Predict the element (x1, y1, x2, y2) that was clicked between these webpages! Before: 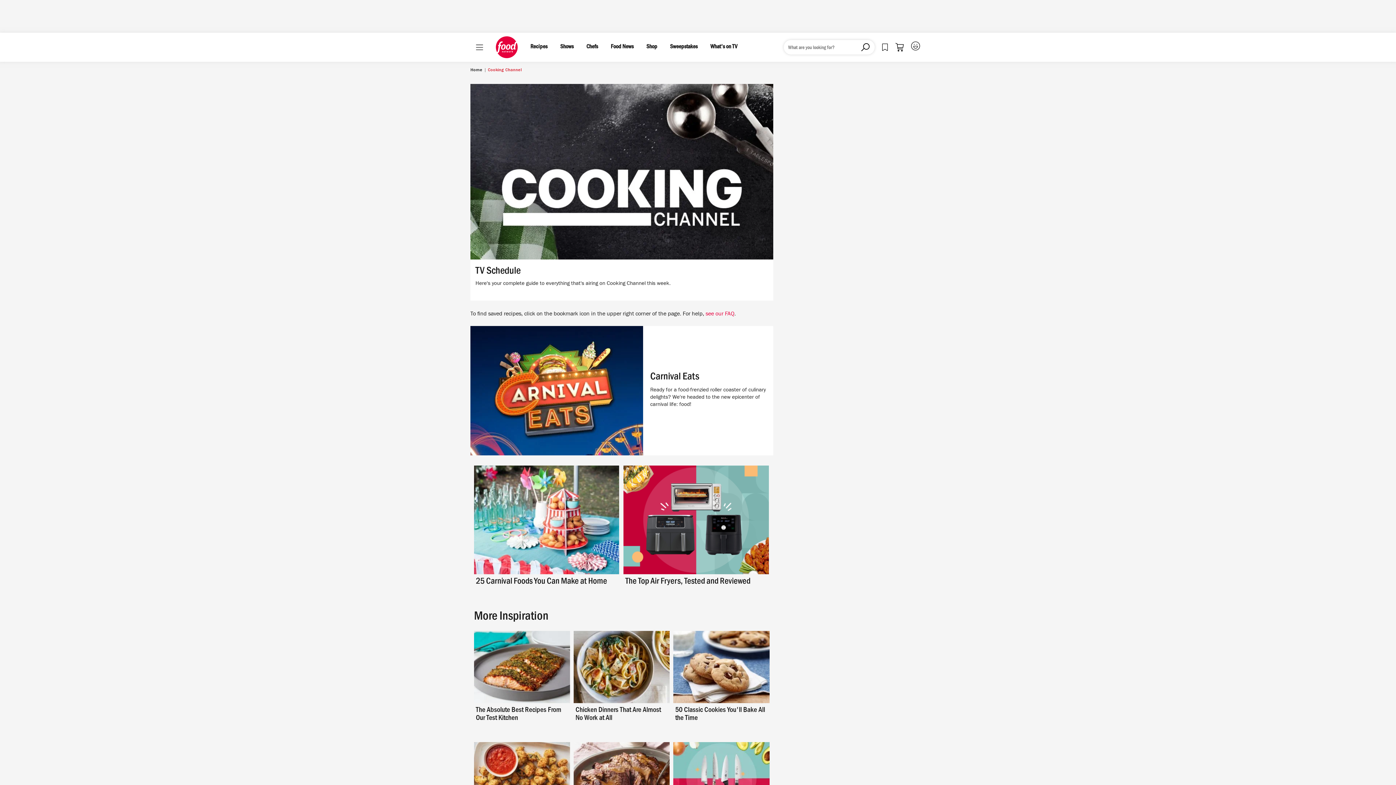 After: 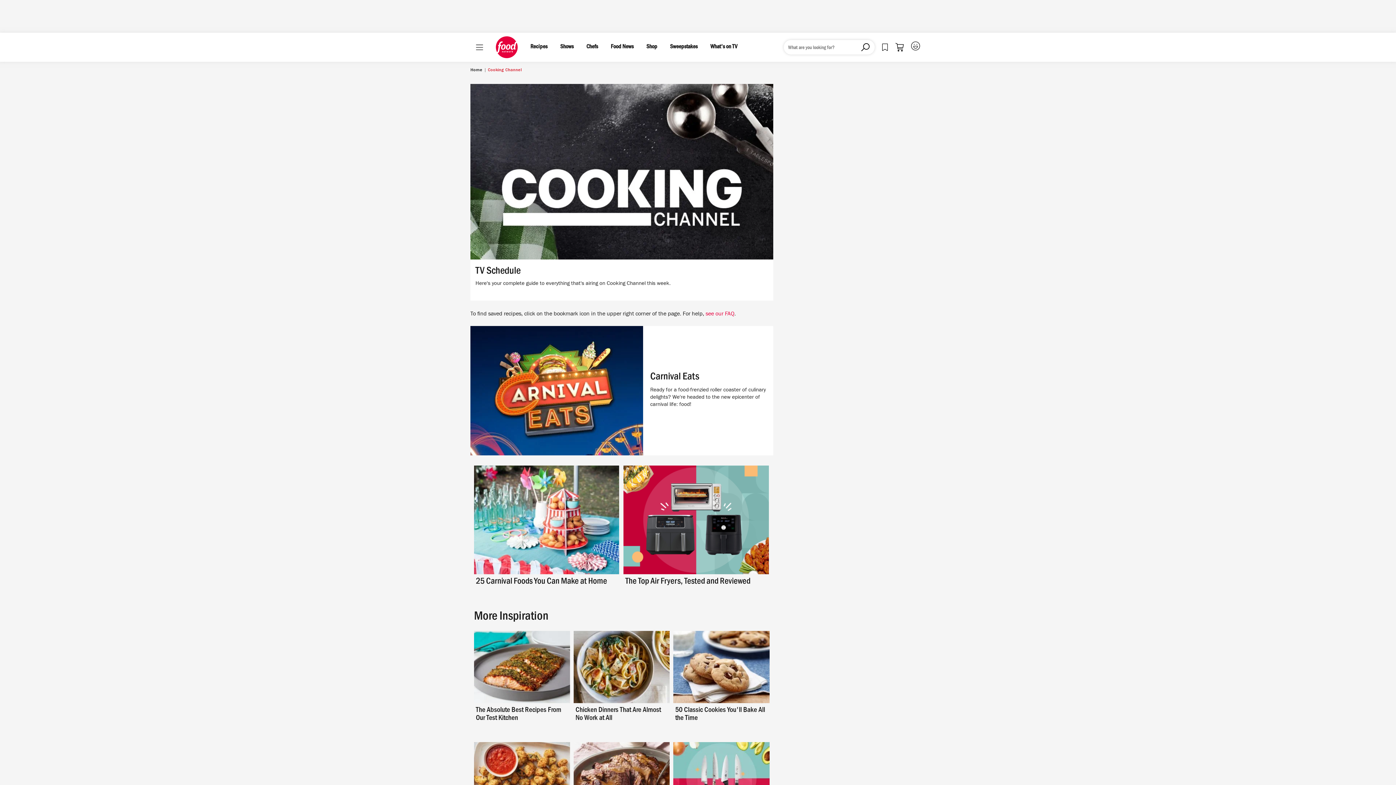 Action: bbox: (623, 465, 768, 574)